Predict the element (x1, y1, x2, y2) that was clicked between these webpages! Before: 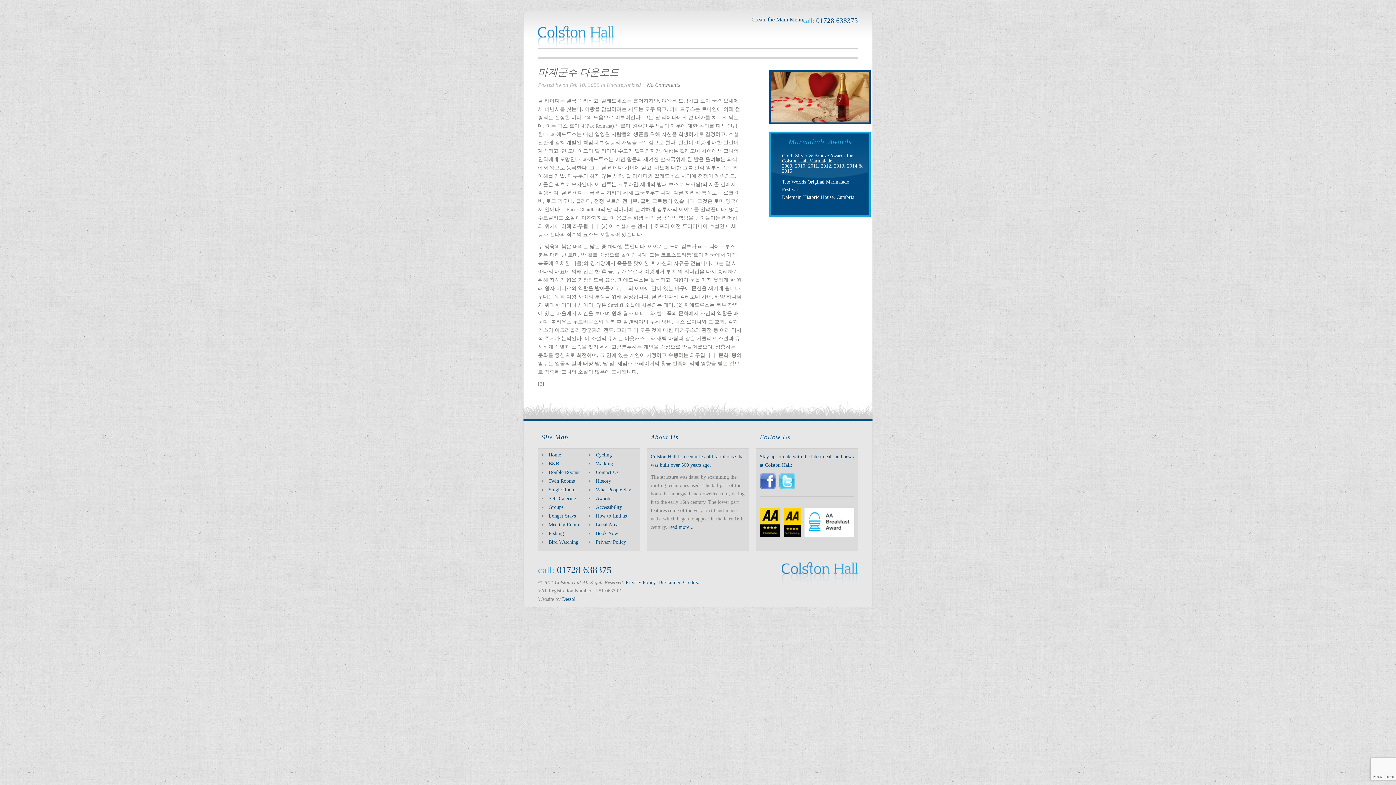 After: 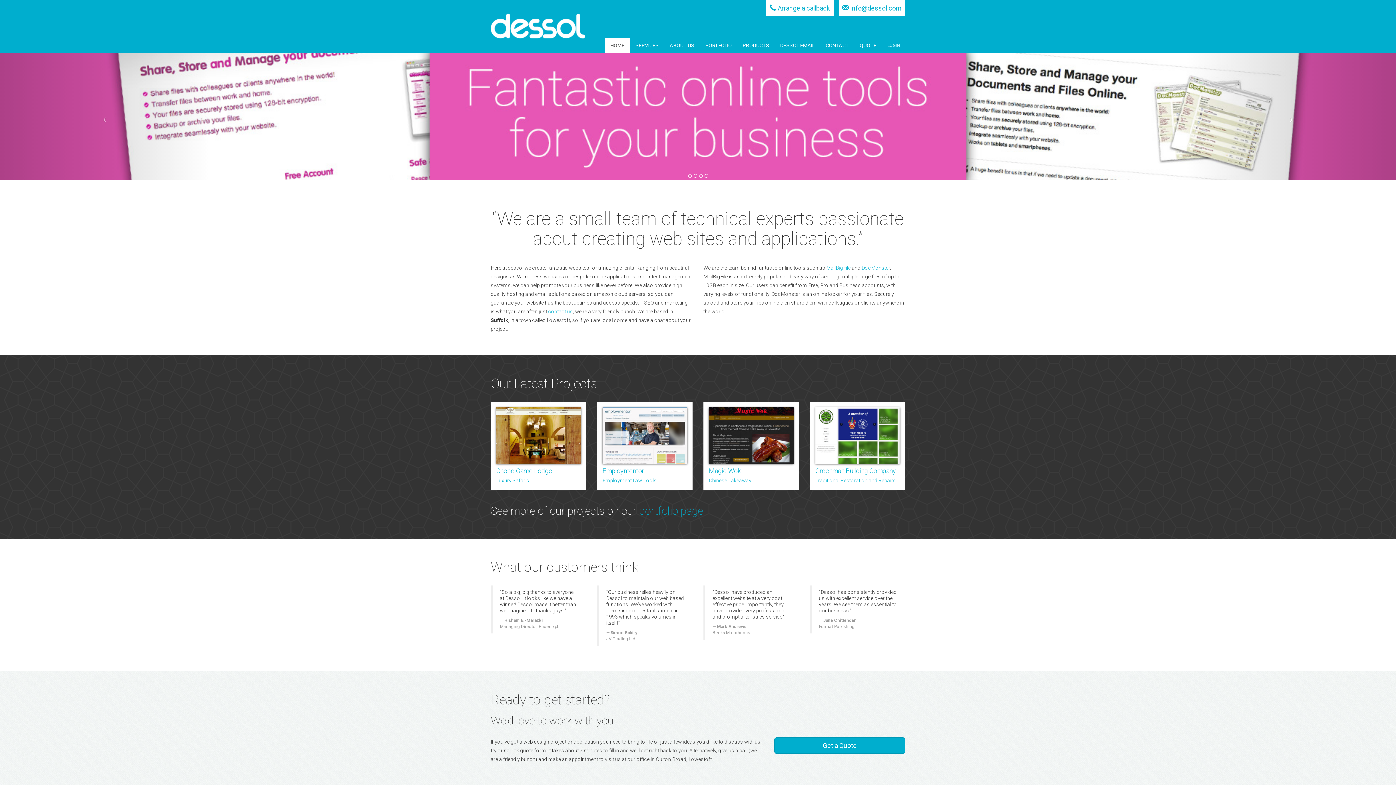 Action: bbox: (562, 596, 575, 602) label: Dessol